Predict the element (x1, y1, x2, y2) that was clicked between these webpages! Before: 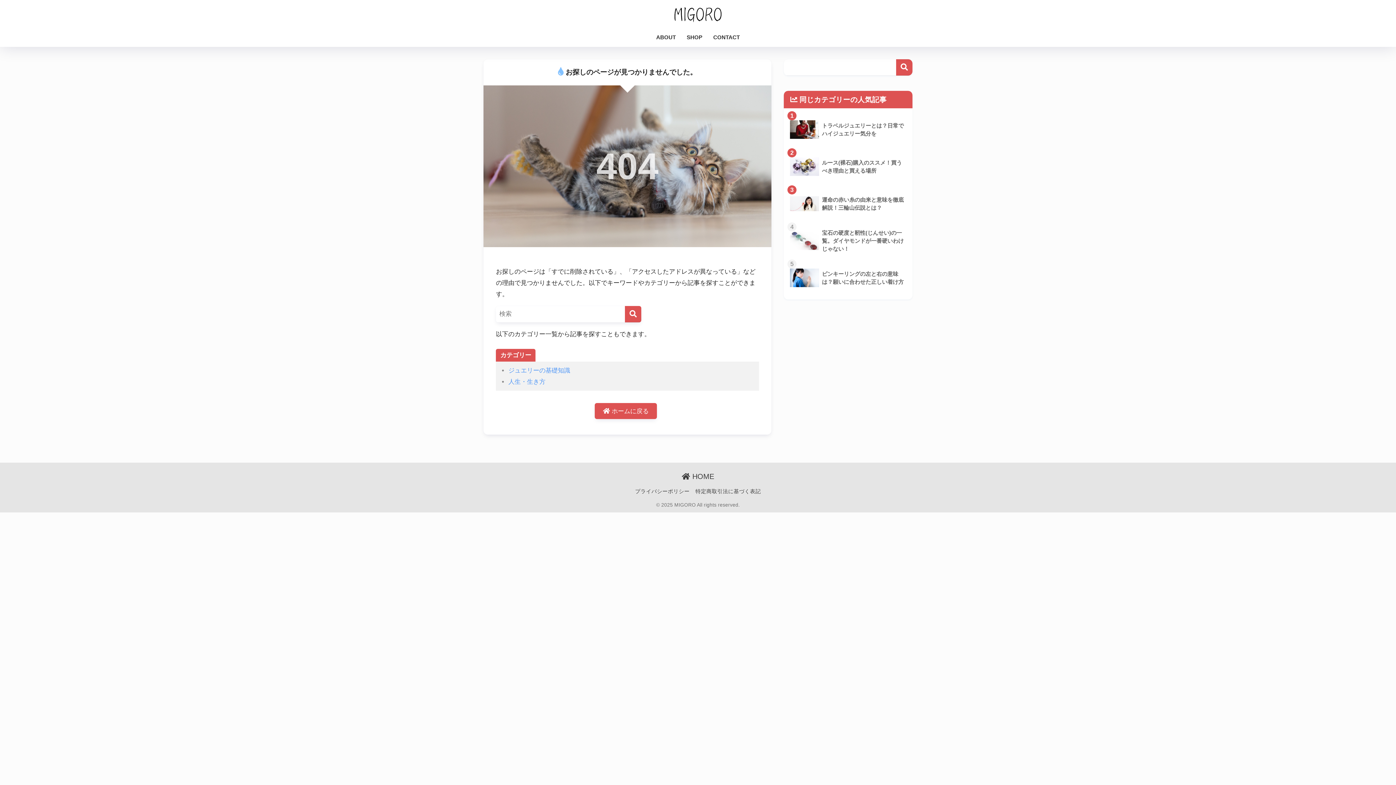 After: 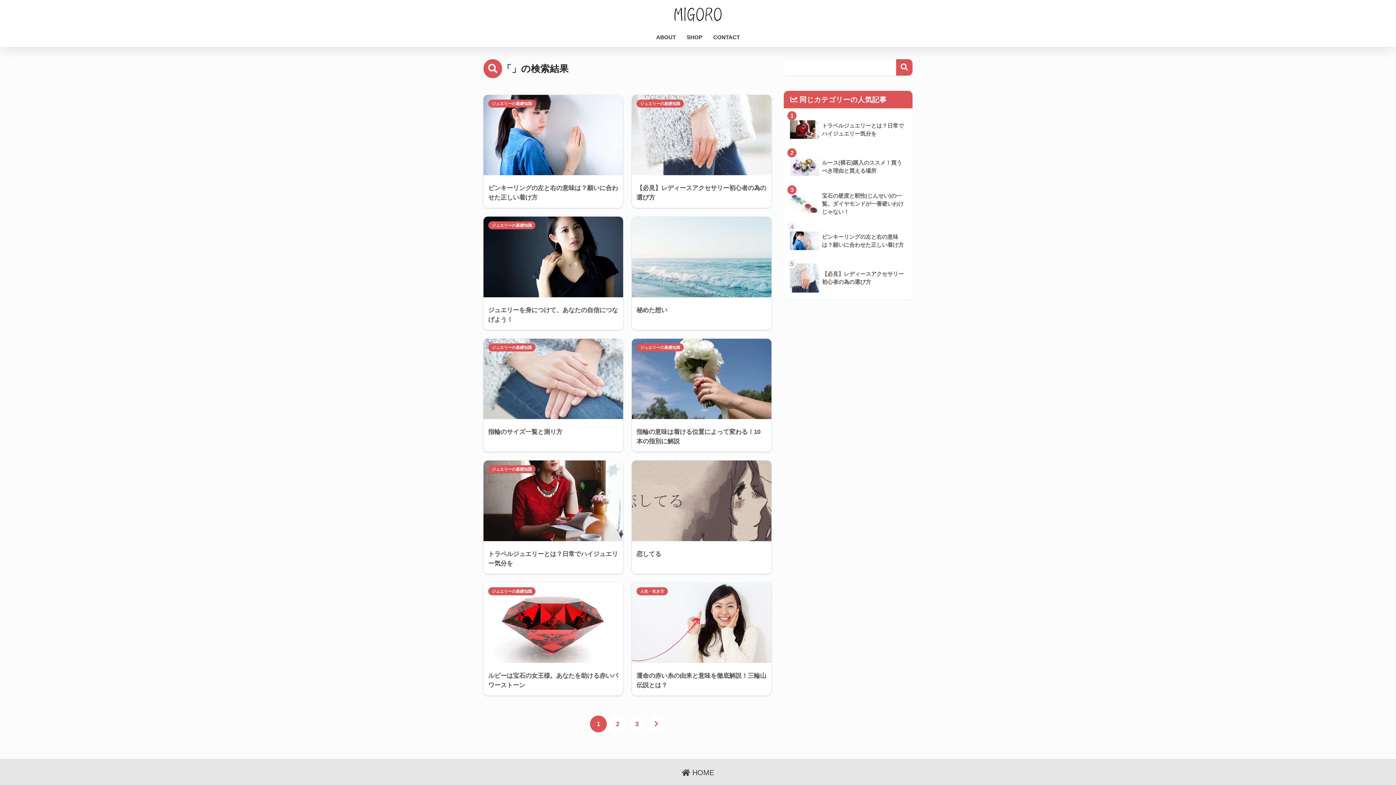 Action: bbox: (625, 306, 641, 322) label: 検索